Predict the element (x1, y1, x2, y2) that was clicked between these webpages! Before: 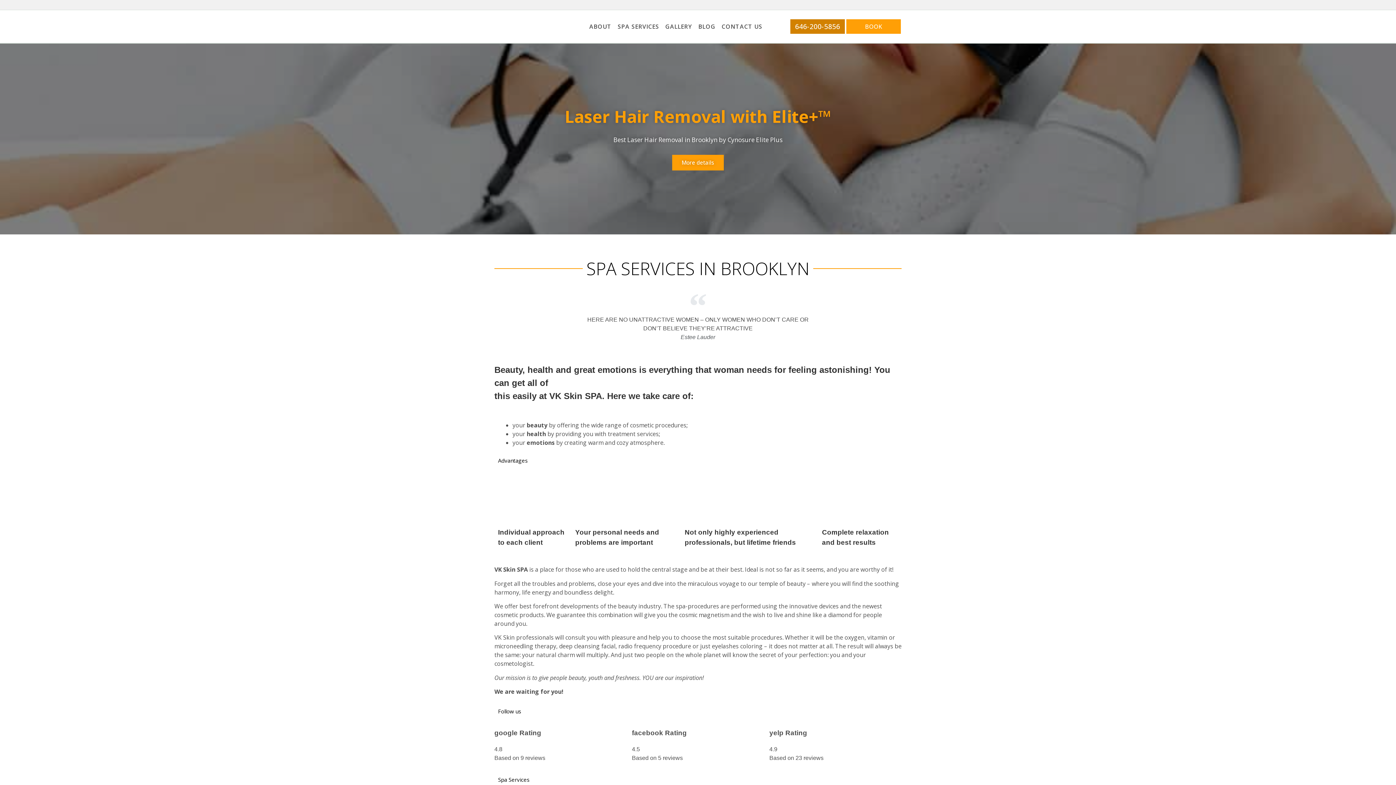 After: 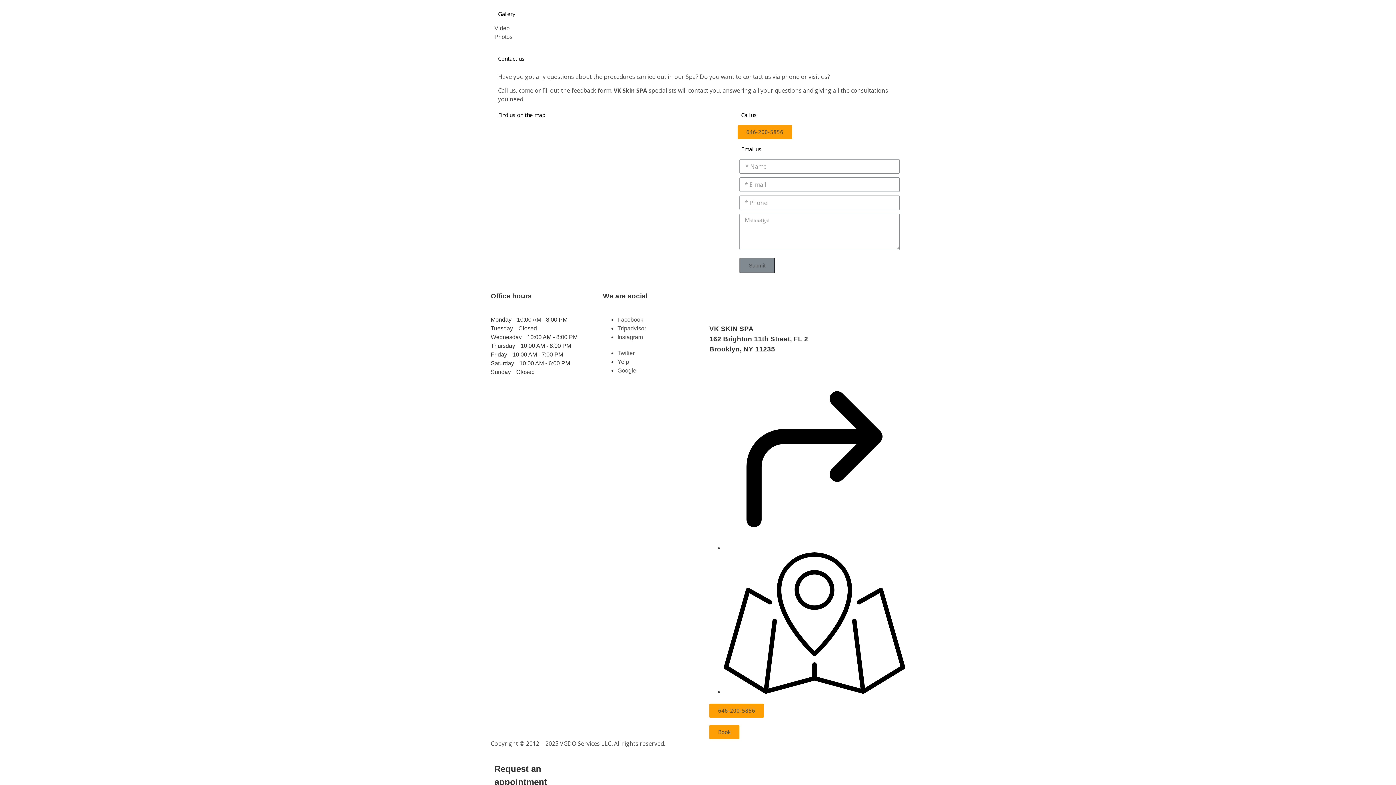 Action: bbox: (665, 22, 692, 30) label: GALLERY